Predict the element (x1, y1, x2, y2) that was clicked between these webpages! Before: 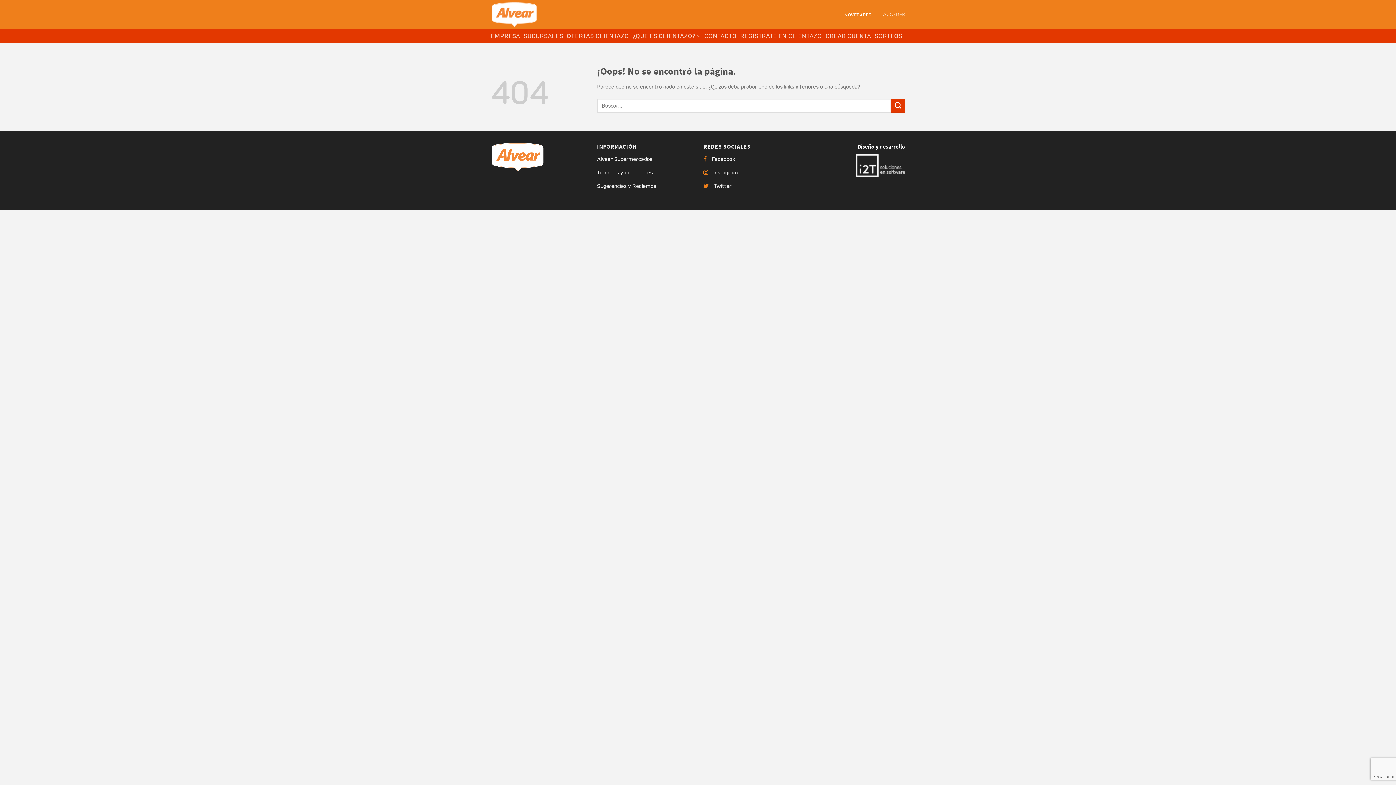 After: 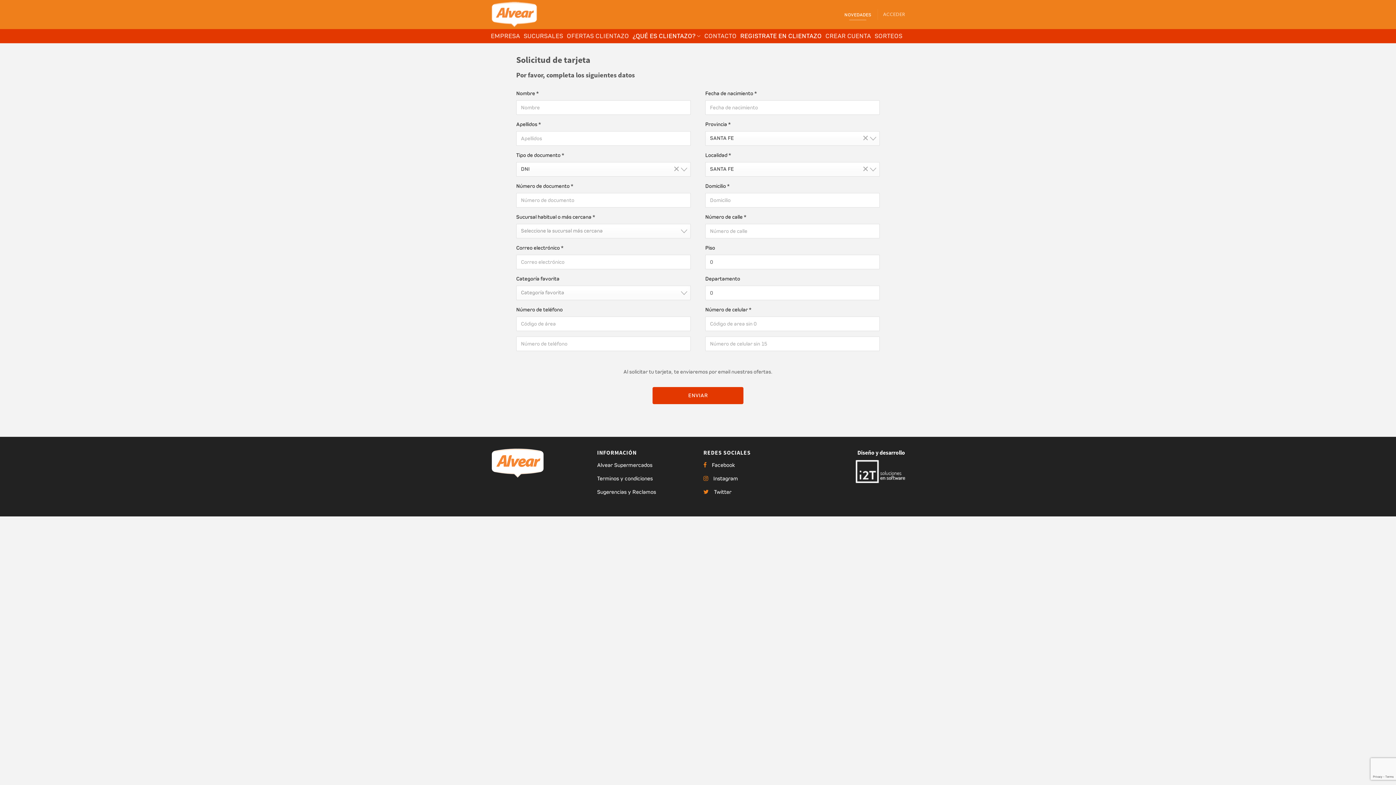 Action: bbox: (740, 30, 821, 41) label: REGISTRATE EN CLIENTAZO